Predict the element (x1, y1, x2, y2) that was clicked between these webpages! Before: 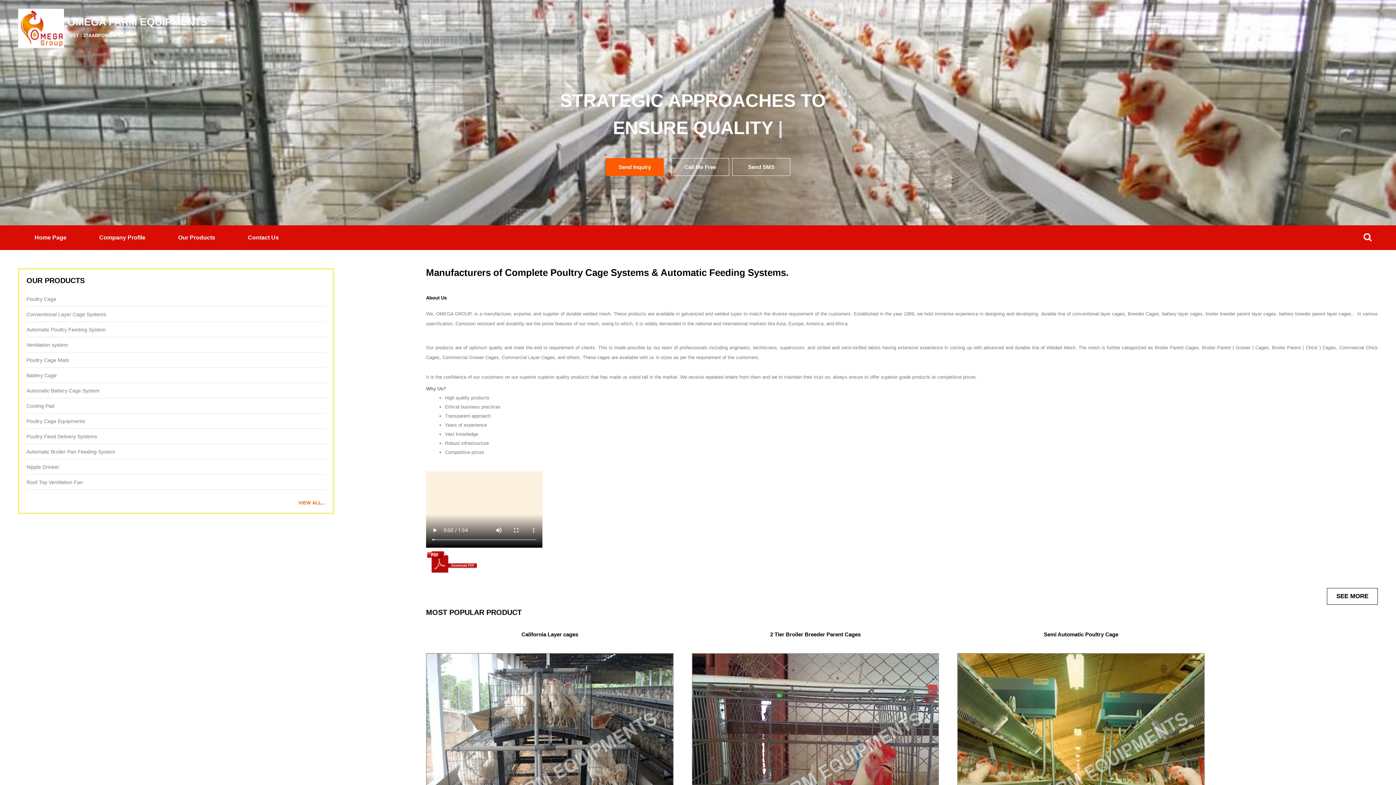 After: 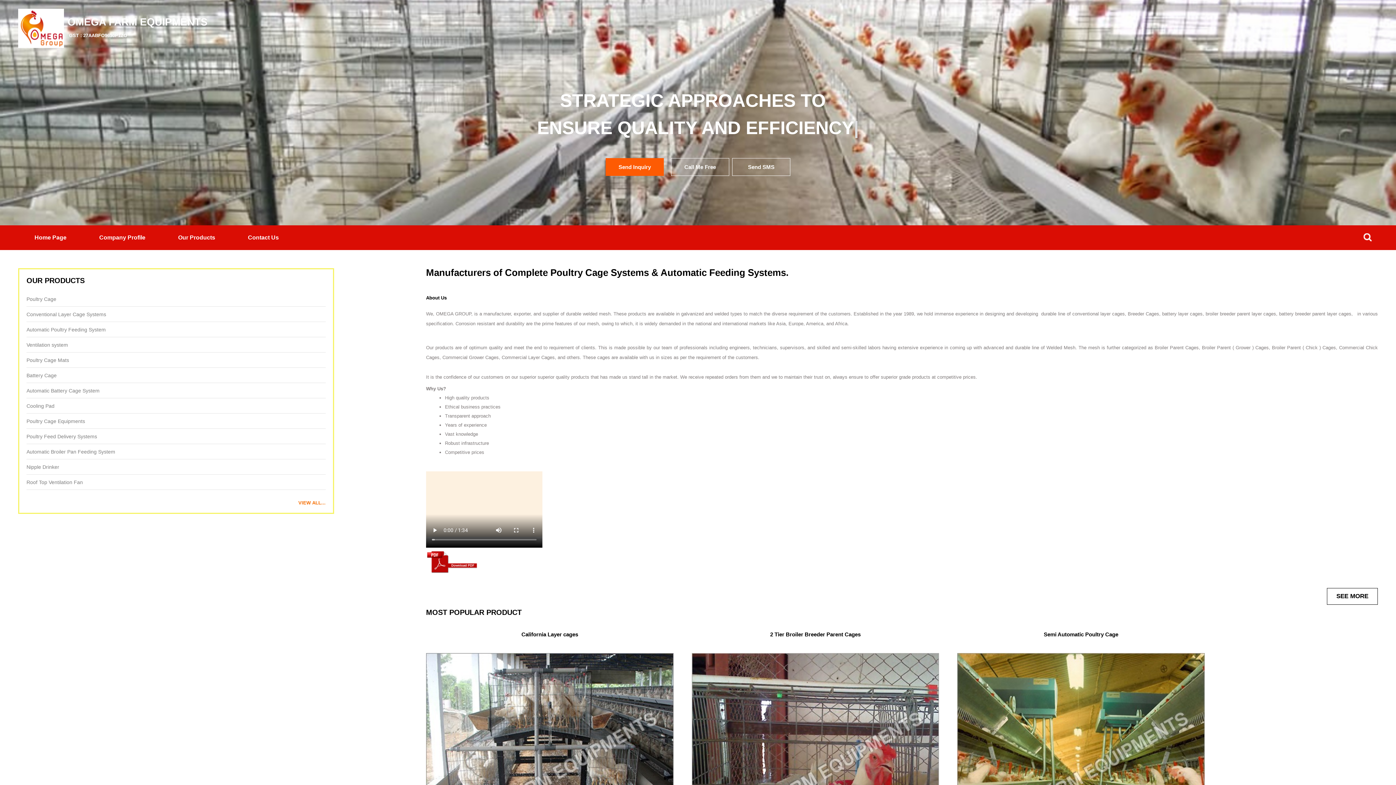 Action: bbox: (18, 42, 64, 49)